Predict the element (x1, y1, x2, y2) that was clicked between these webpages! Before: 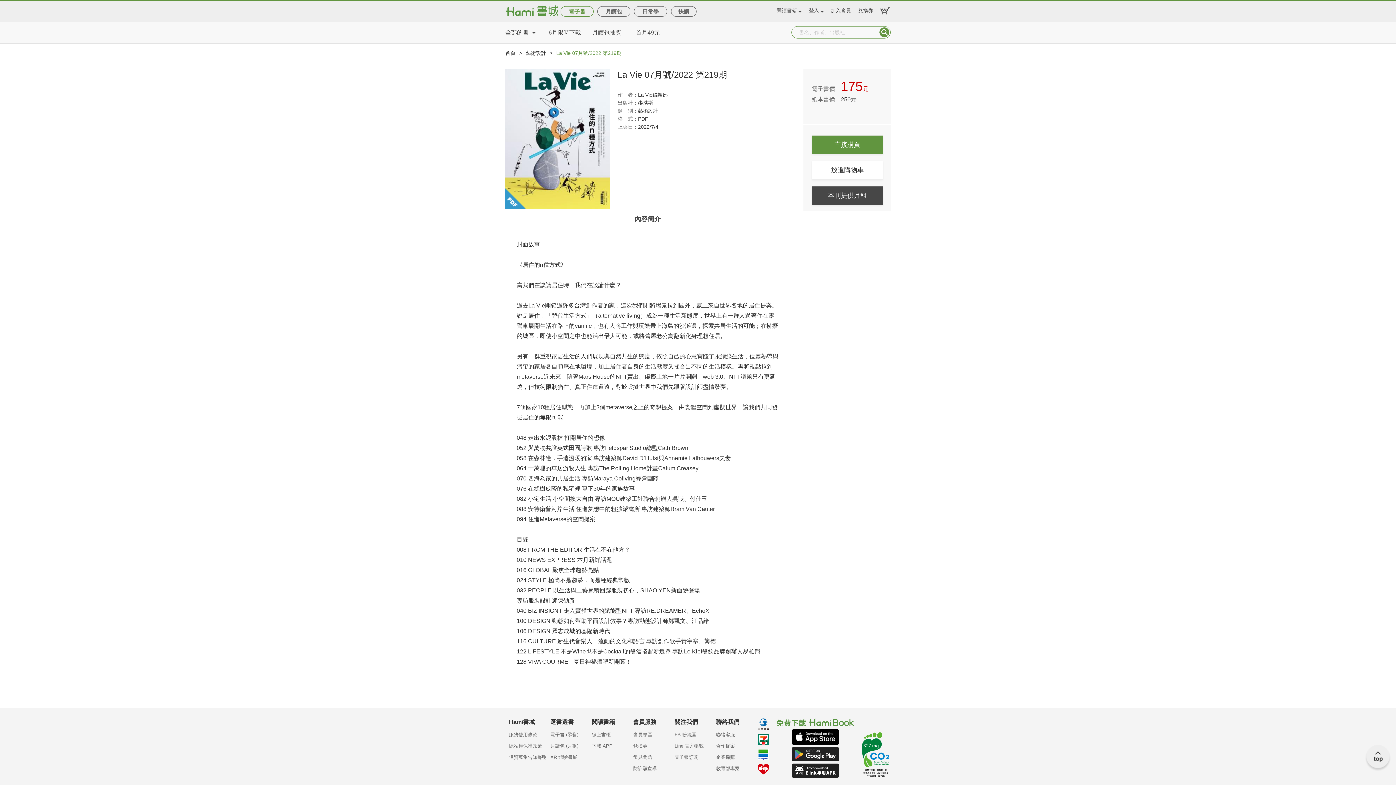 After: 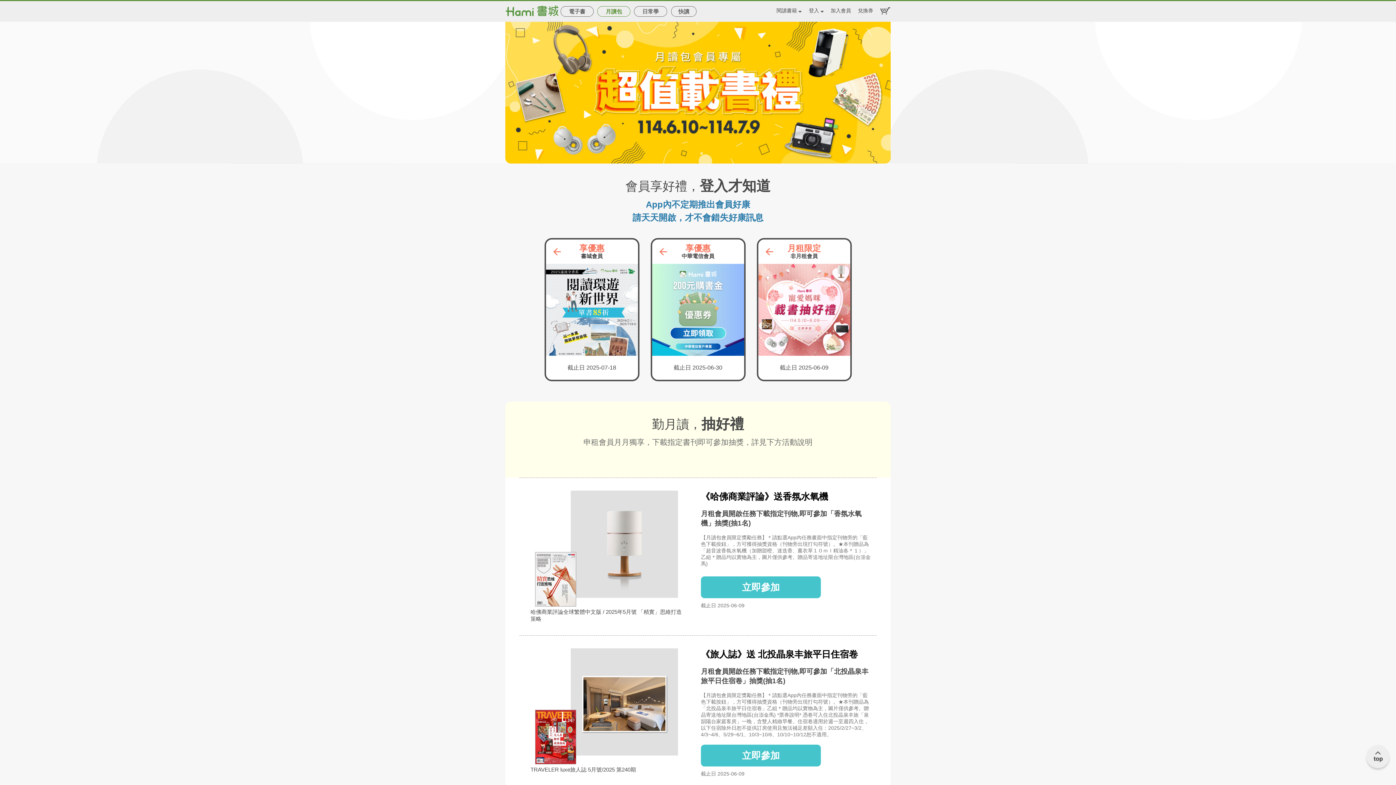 Action: label: 月讀包抽獎! bbox: (592, 21, 622, 43)